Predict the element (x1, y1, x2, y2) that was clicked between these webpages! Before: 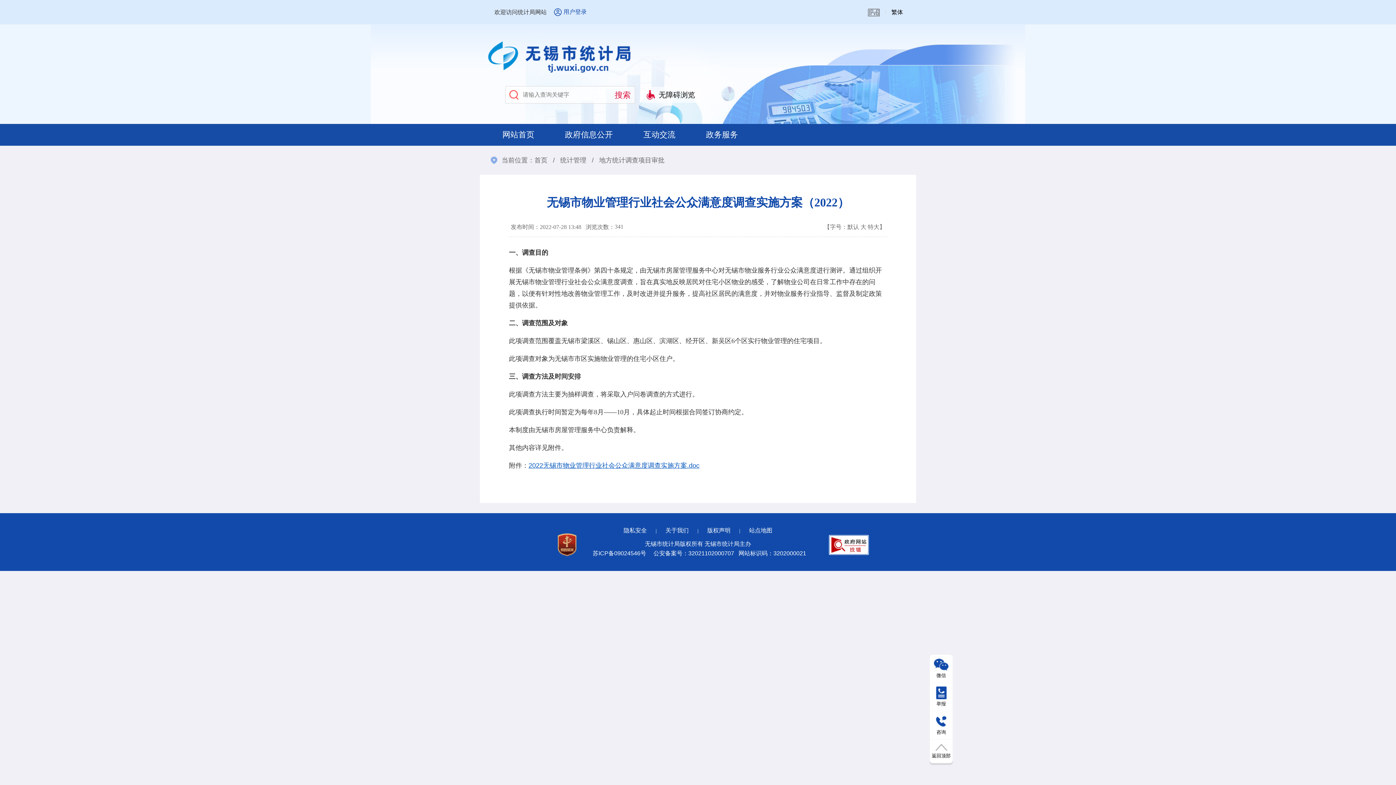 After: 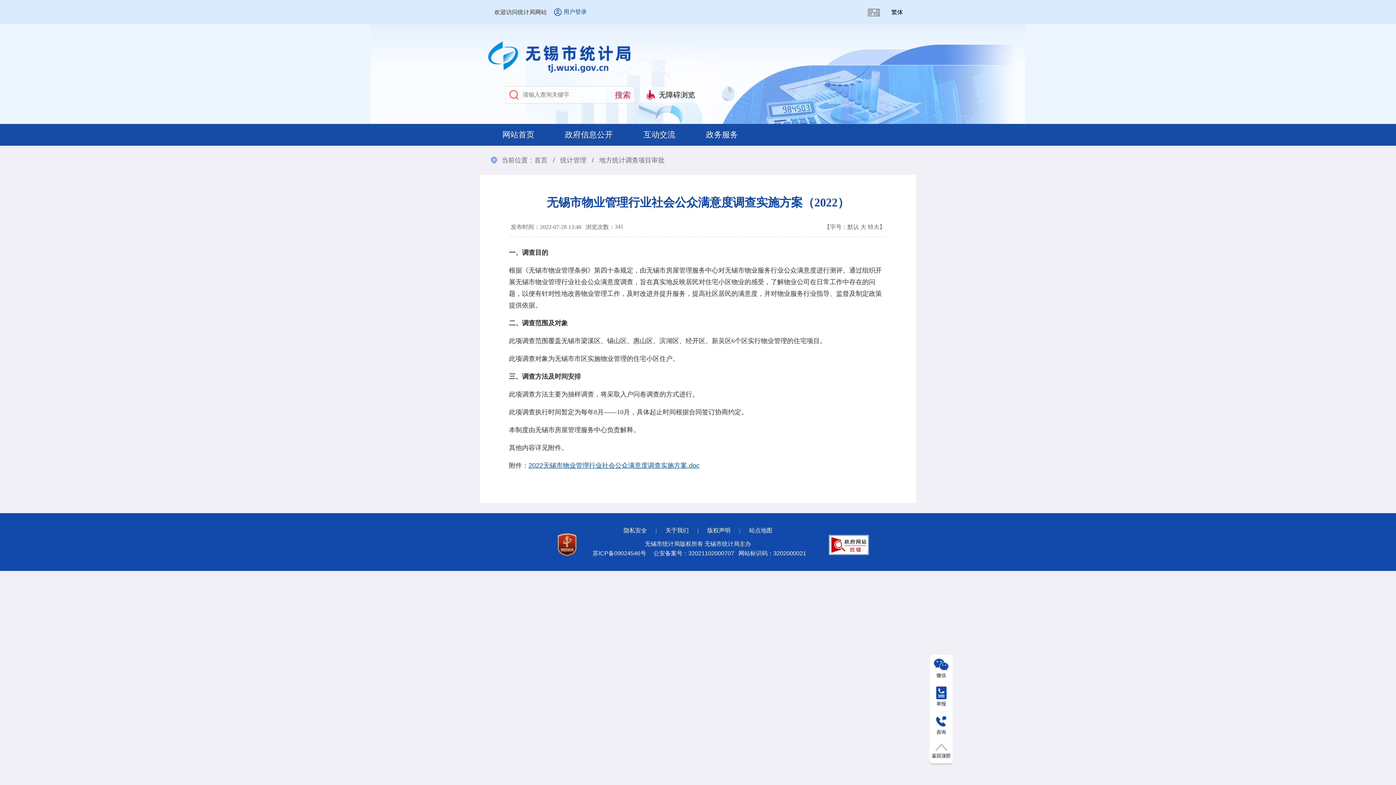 Action: label: 苏ICP备09024546号 bbox: (592, 550, 646, 556)